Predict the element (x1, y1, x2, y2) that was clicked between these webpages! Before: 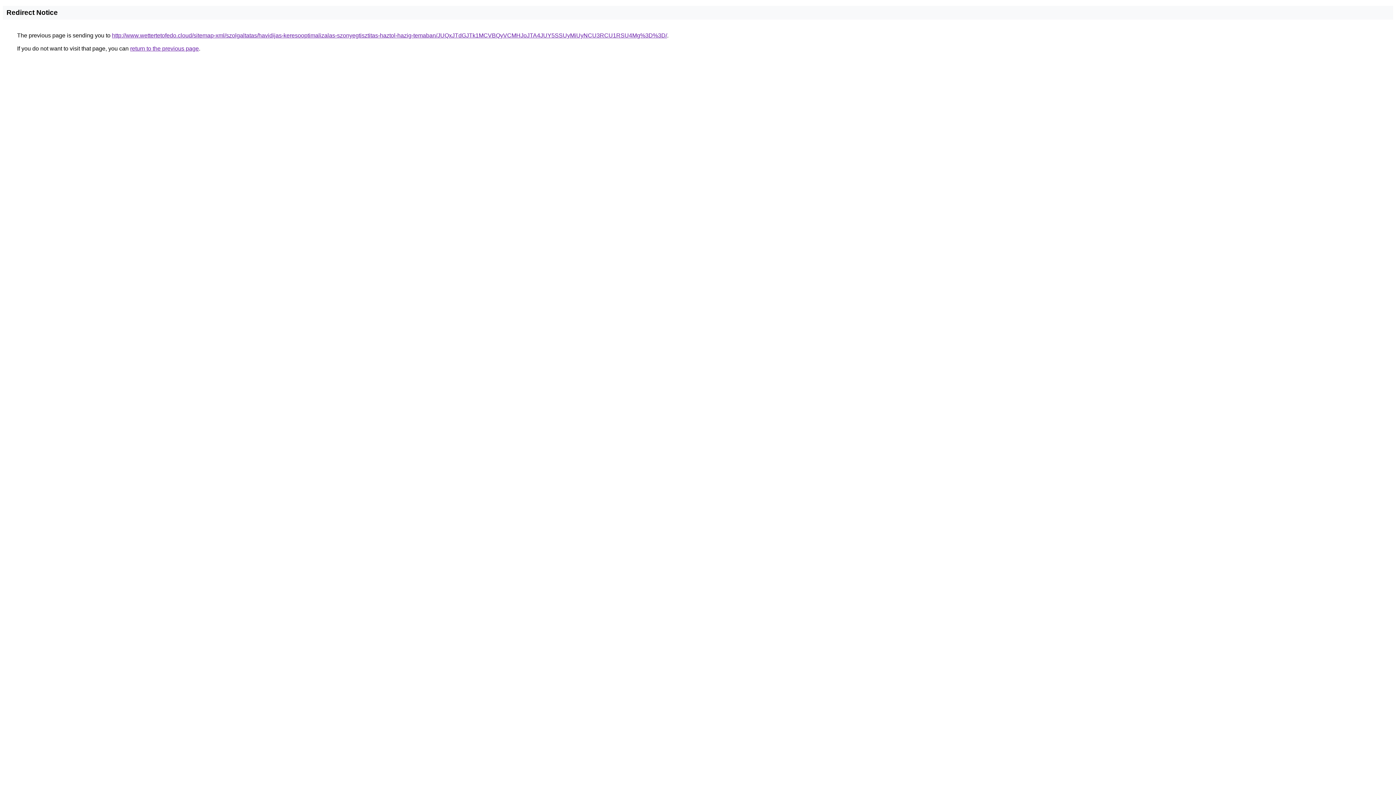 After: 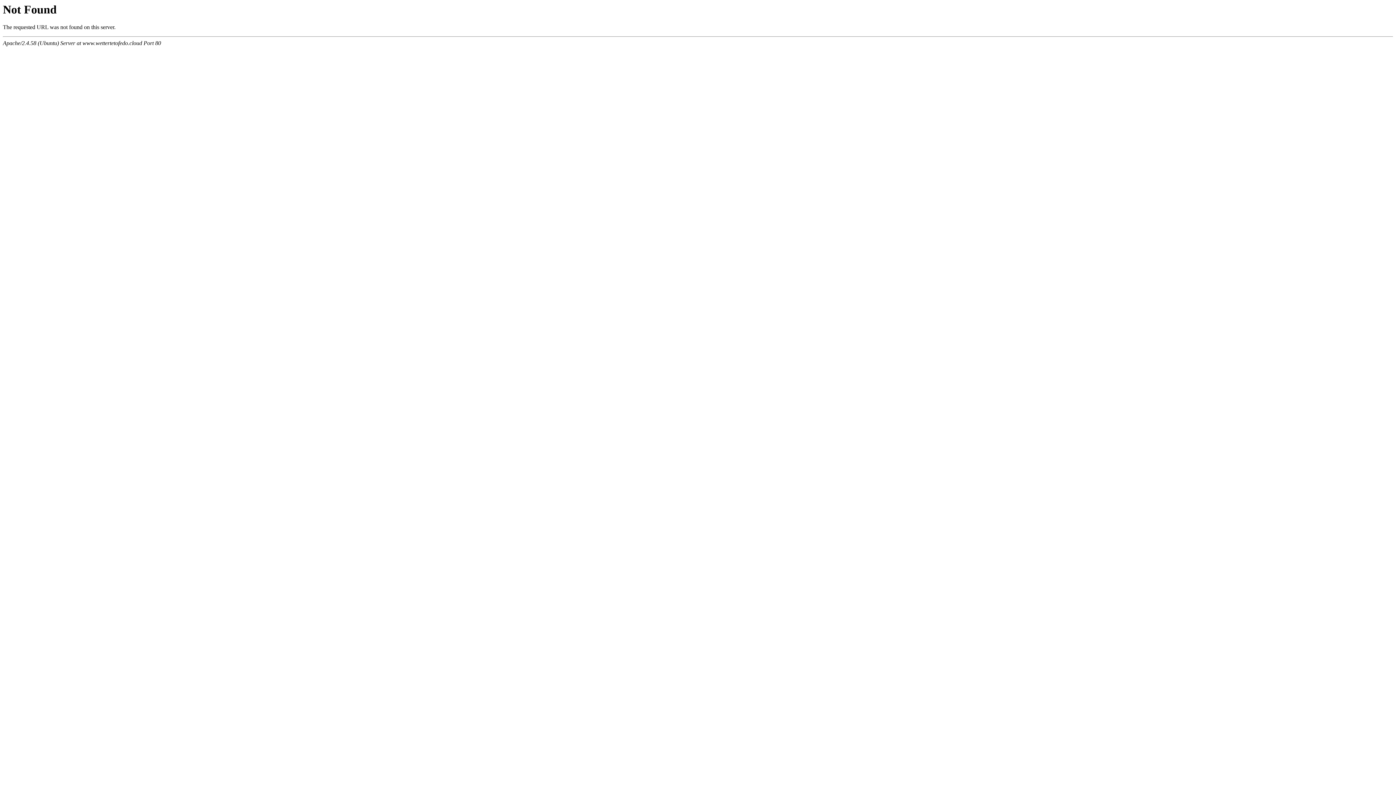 Action: bbox: (112, 32, 667, 38) label: http://www.wettertetofedo.cloud/sitemap-xml/szolgaltatas/havidijas-keresooptimalizalas-szonyegtisztitas-haztol-hazig-temaban/JUQxJTdGJTk1MCVBQyVCMHJoJTA4JUY5SSUyMiUyNCU3RCU1RSU4Mg%3D%3D/